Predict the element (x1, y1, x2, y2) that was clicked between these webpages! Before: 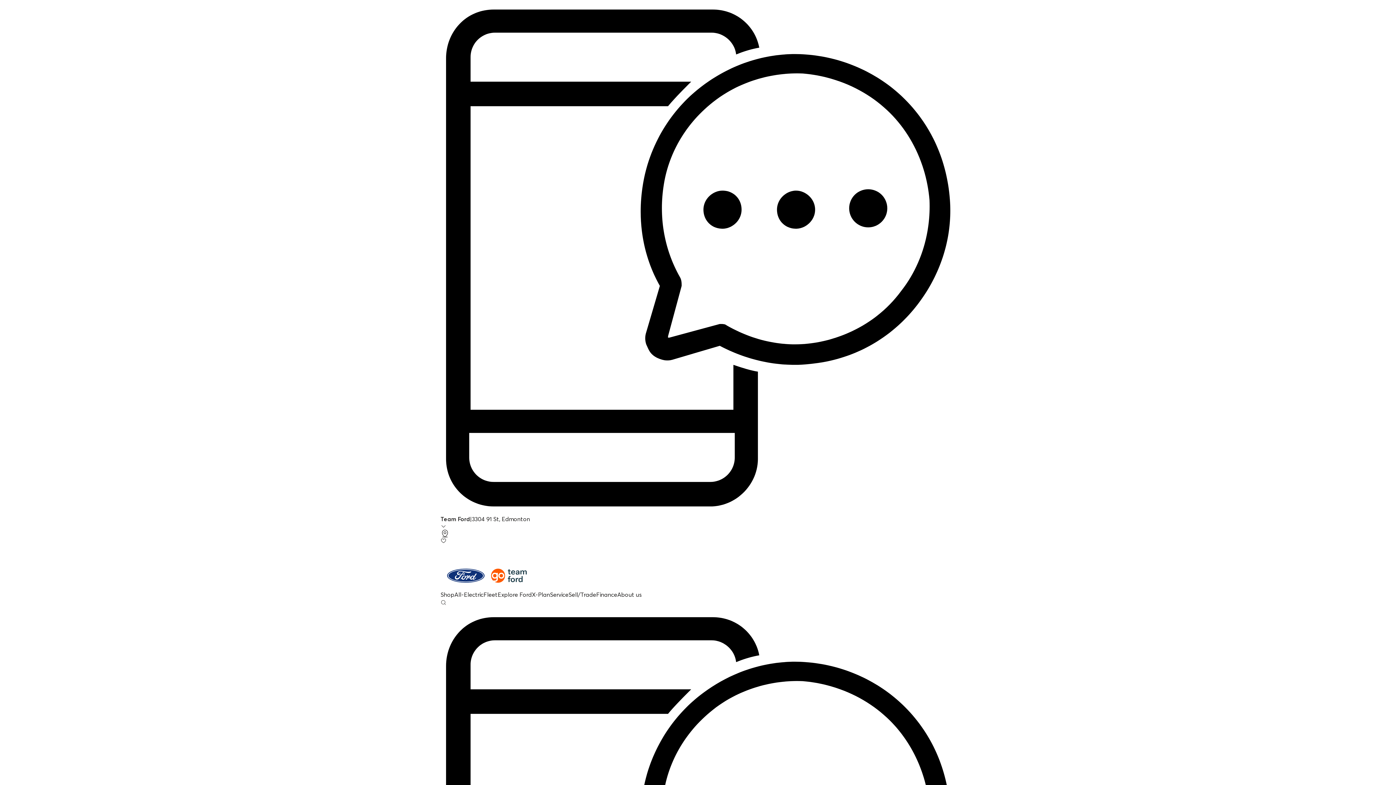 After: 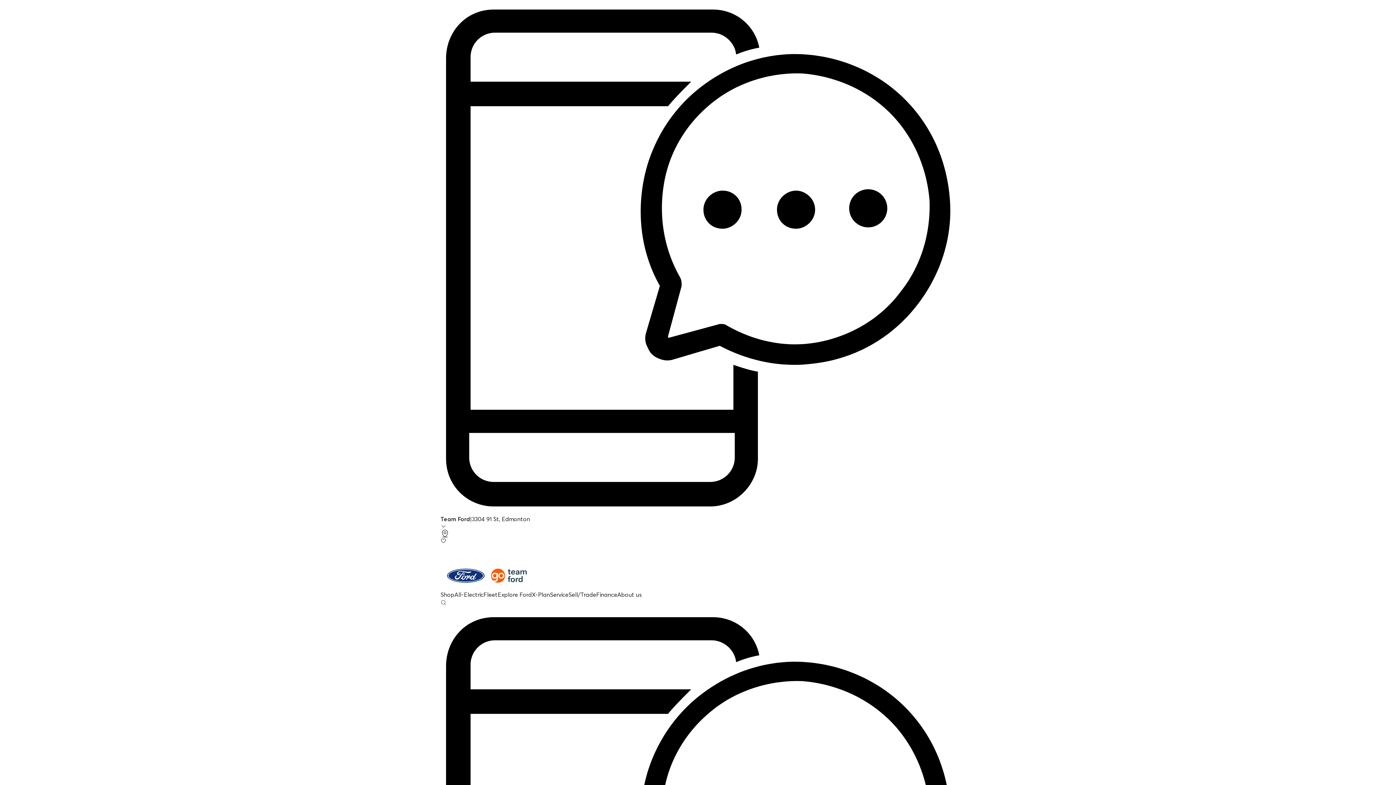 Action: bbox: (440, 591, 454, 598) label: Shop